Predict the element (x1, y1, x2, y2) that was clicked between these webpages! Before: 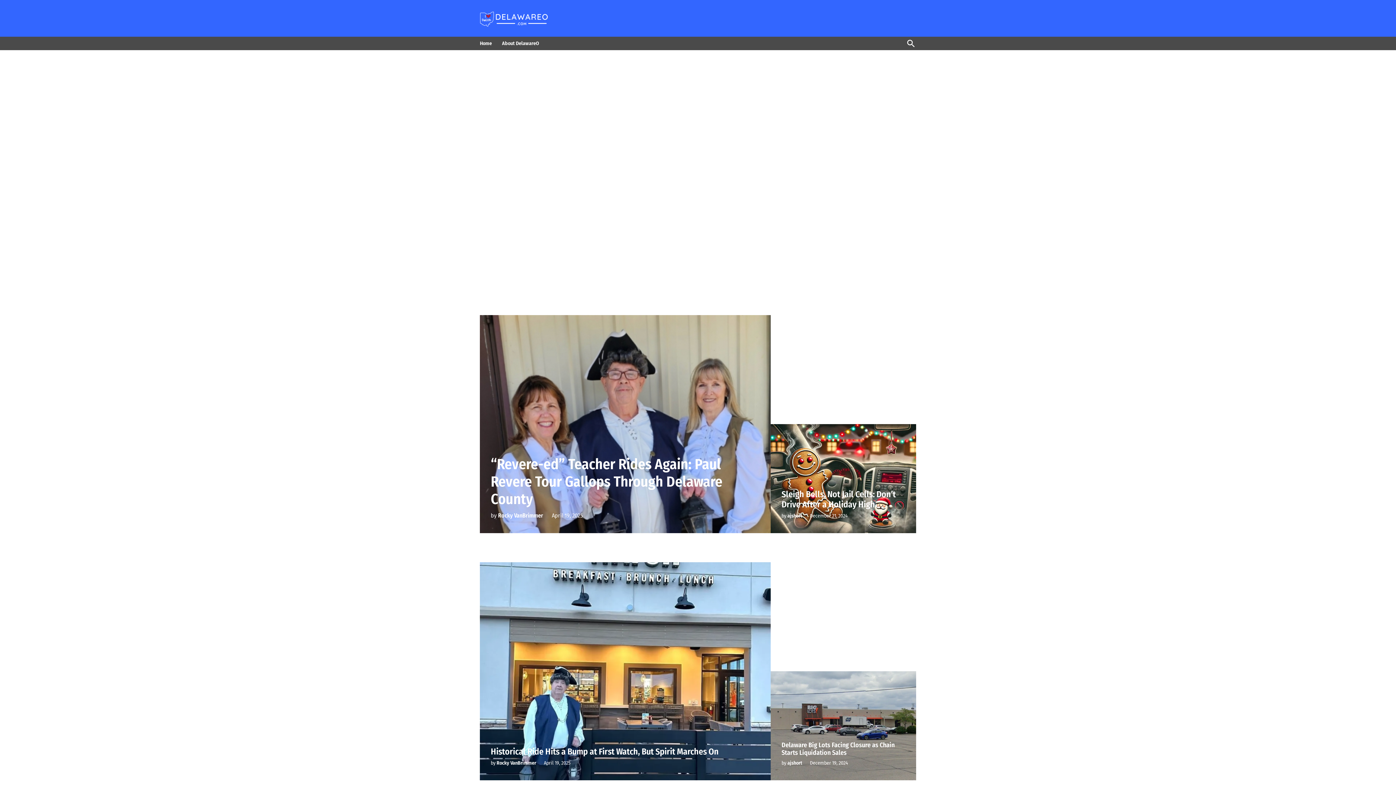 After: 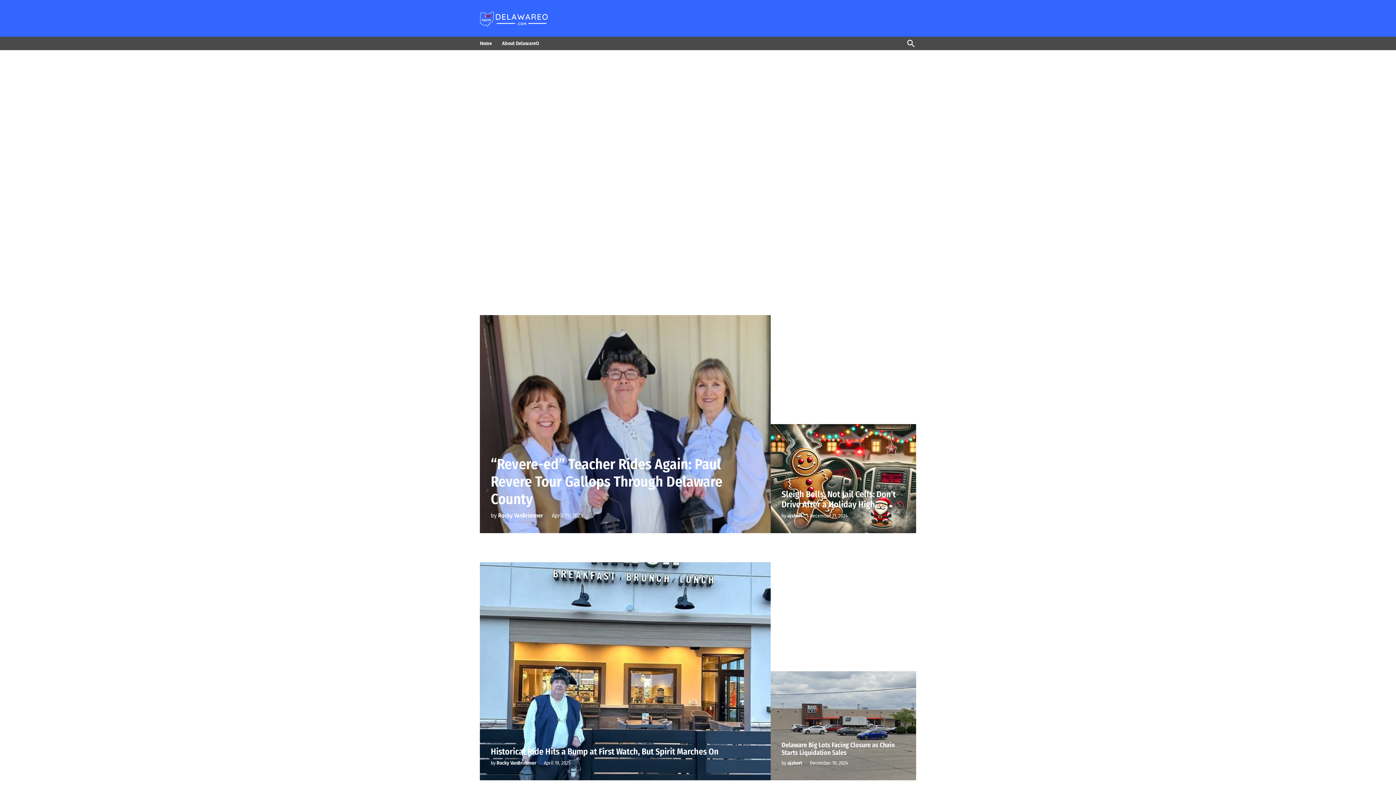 Action: bbox: (480, 10, 548, 29)